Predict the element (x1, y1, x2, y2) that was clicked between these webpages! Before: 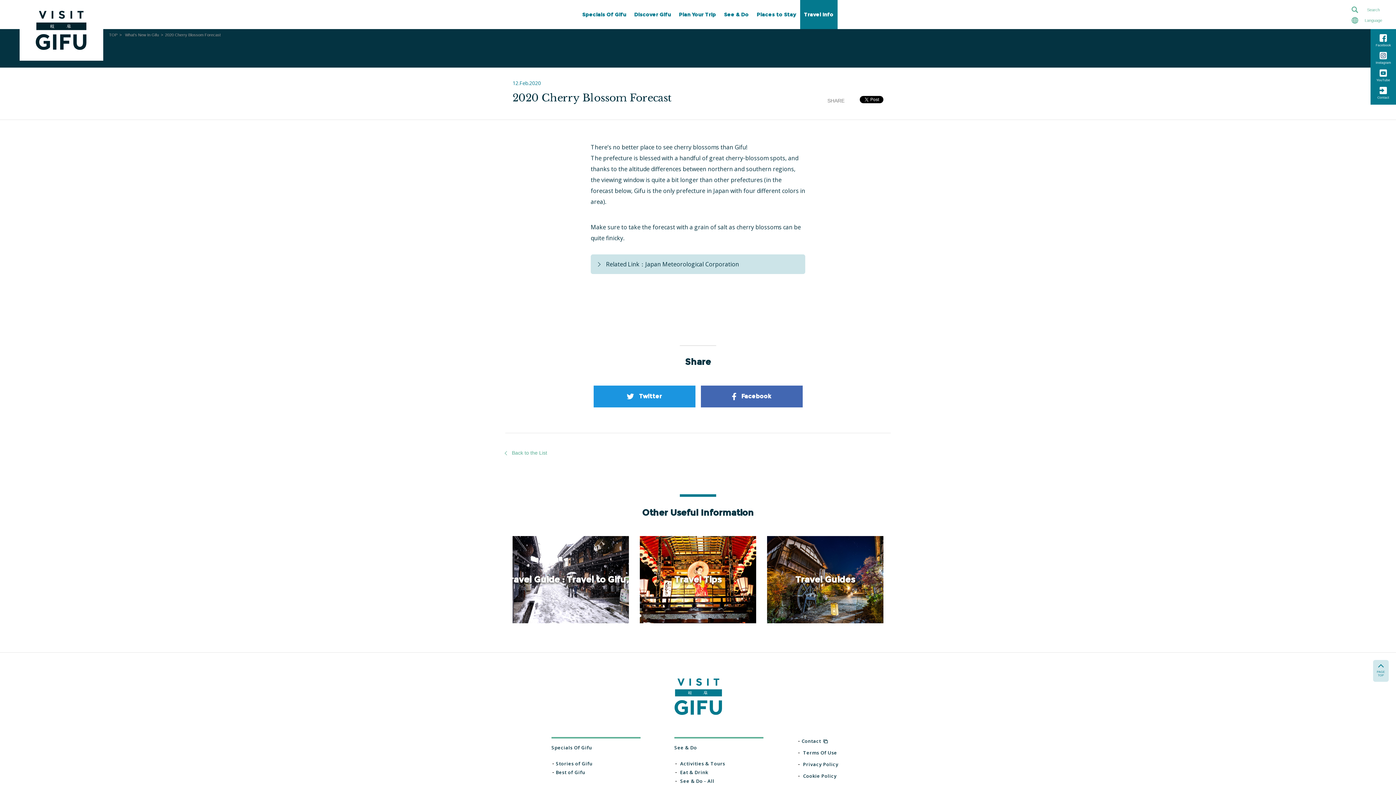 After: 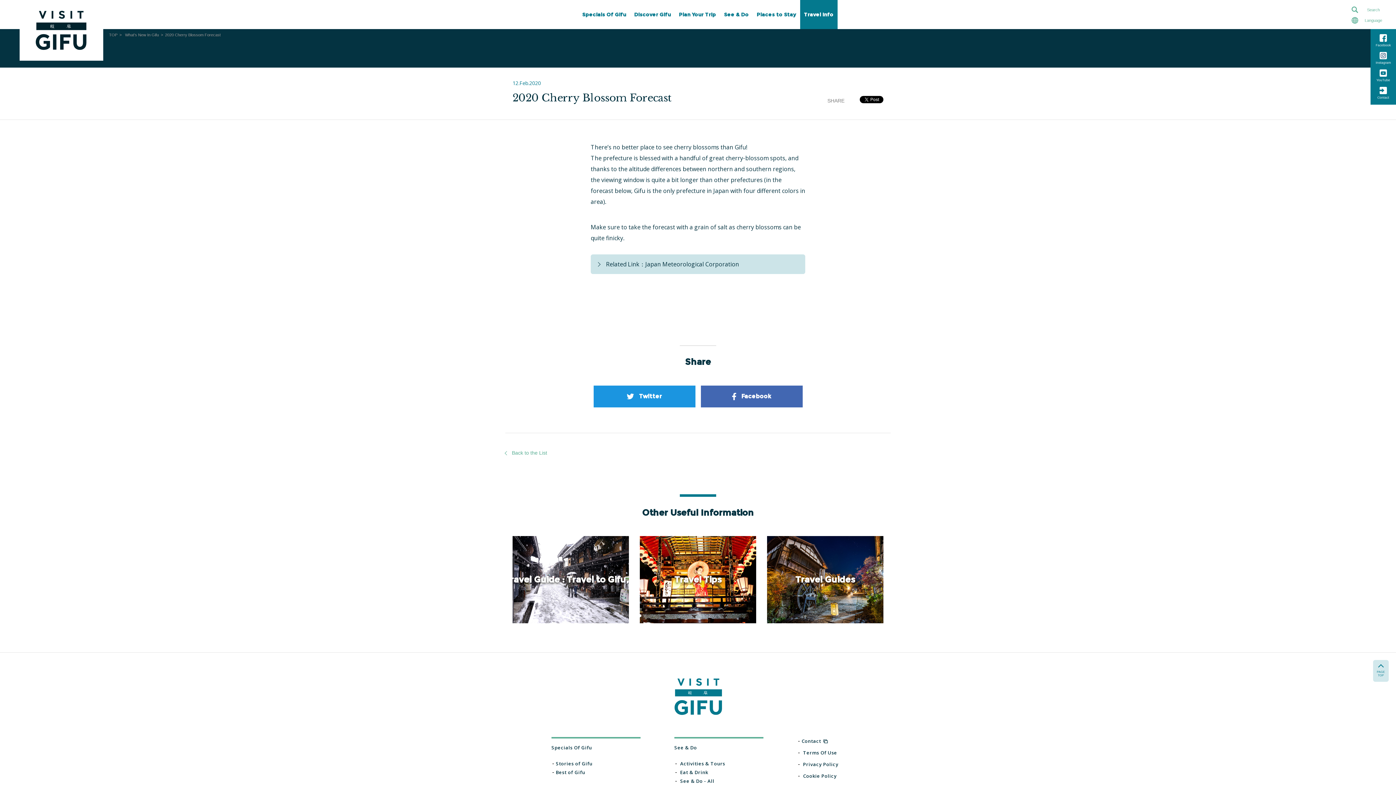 Action: bbox: (1298, 765, 1371, 780) label: Agree and continue